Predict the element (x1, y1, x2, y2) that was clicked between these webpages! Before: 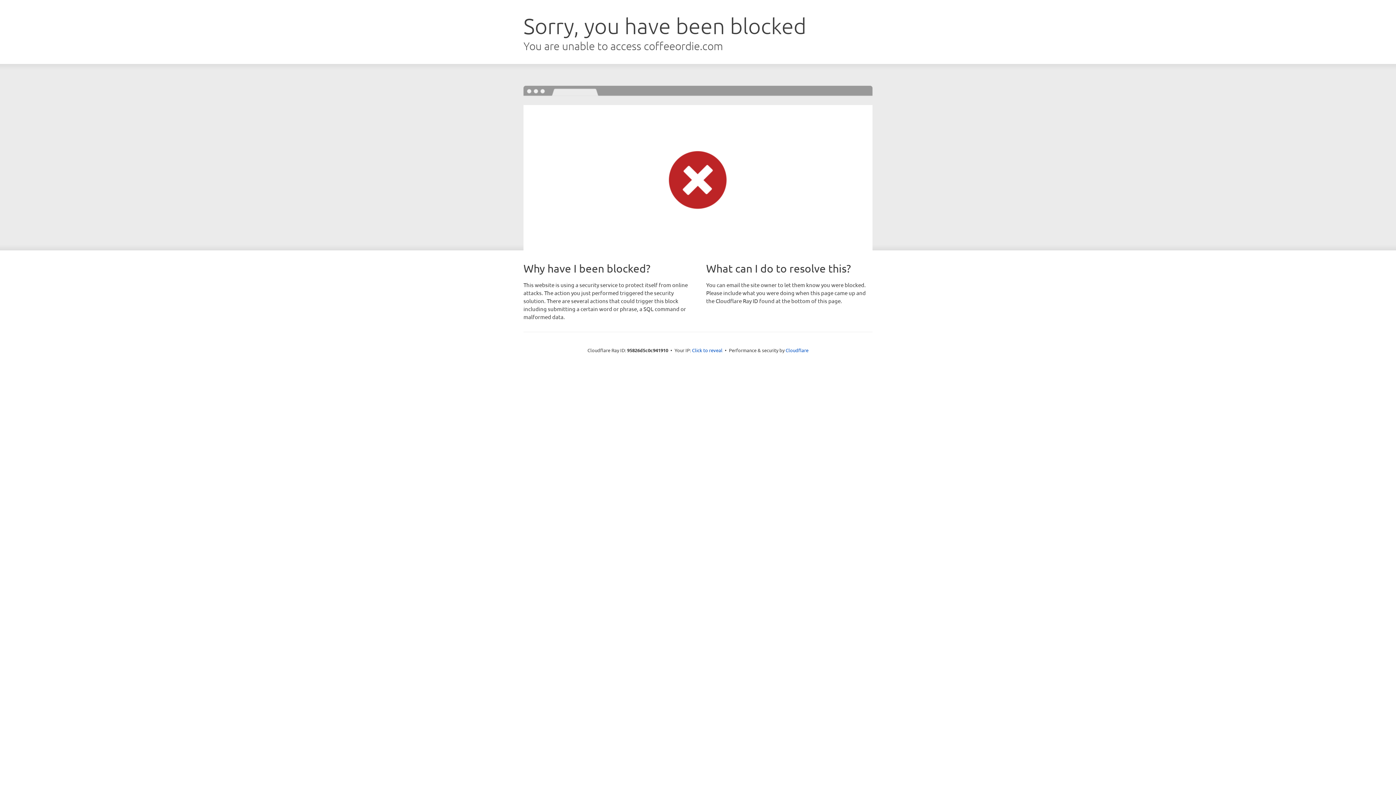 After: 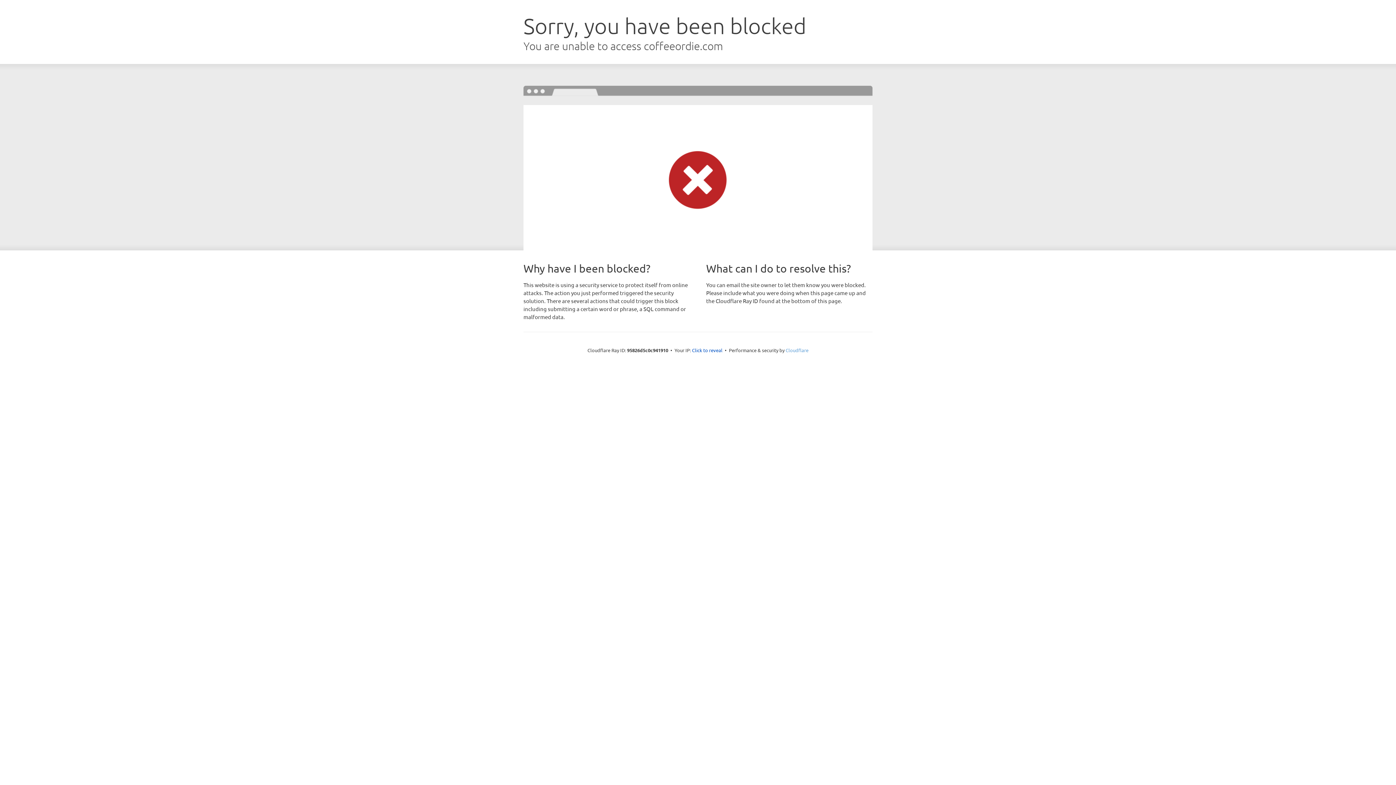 Action: label: Cloudflare bbox: (785, 347, 808, 353)